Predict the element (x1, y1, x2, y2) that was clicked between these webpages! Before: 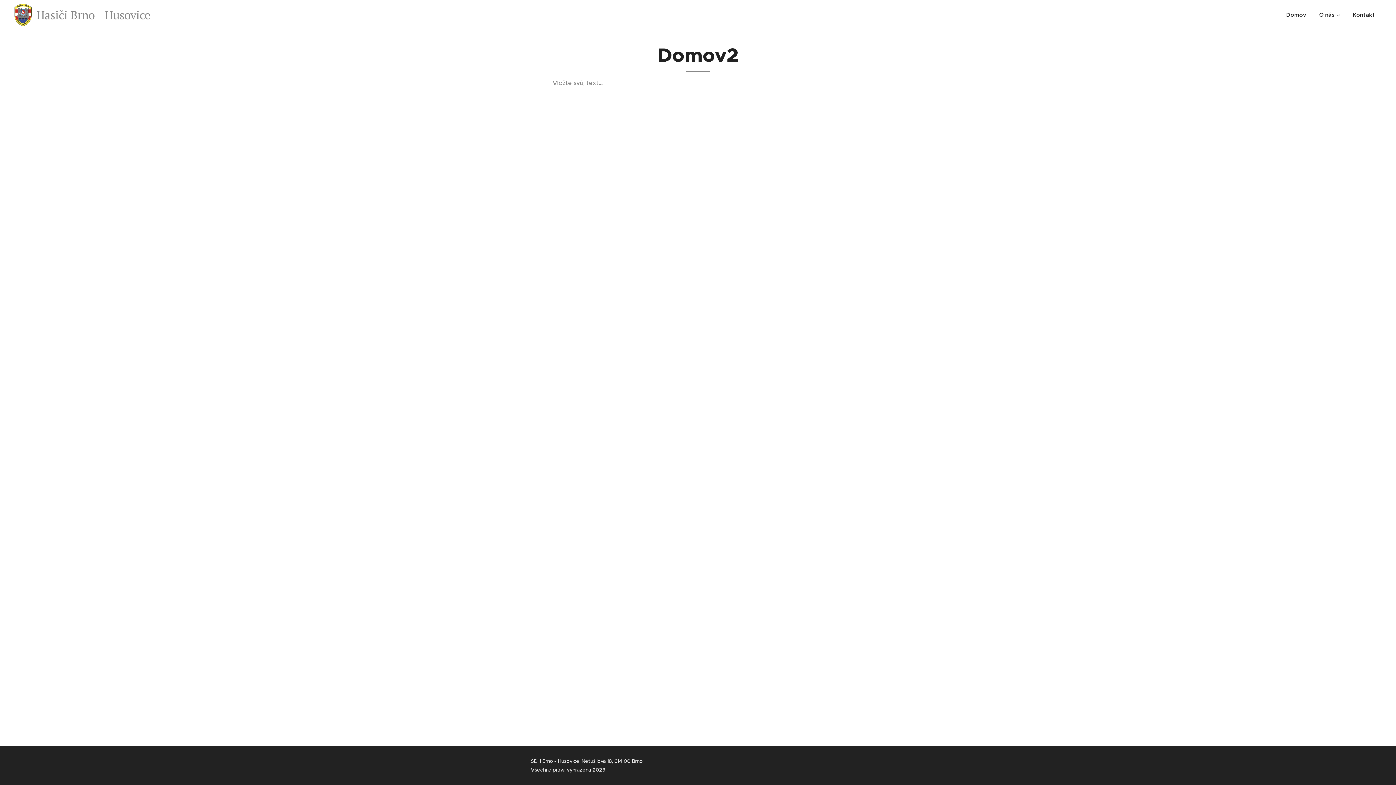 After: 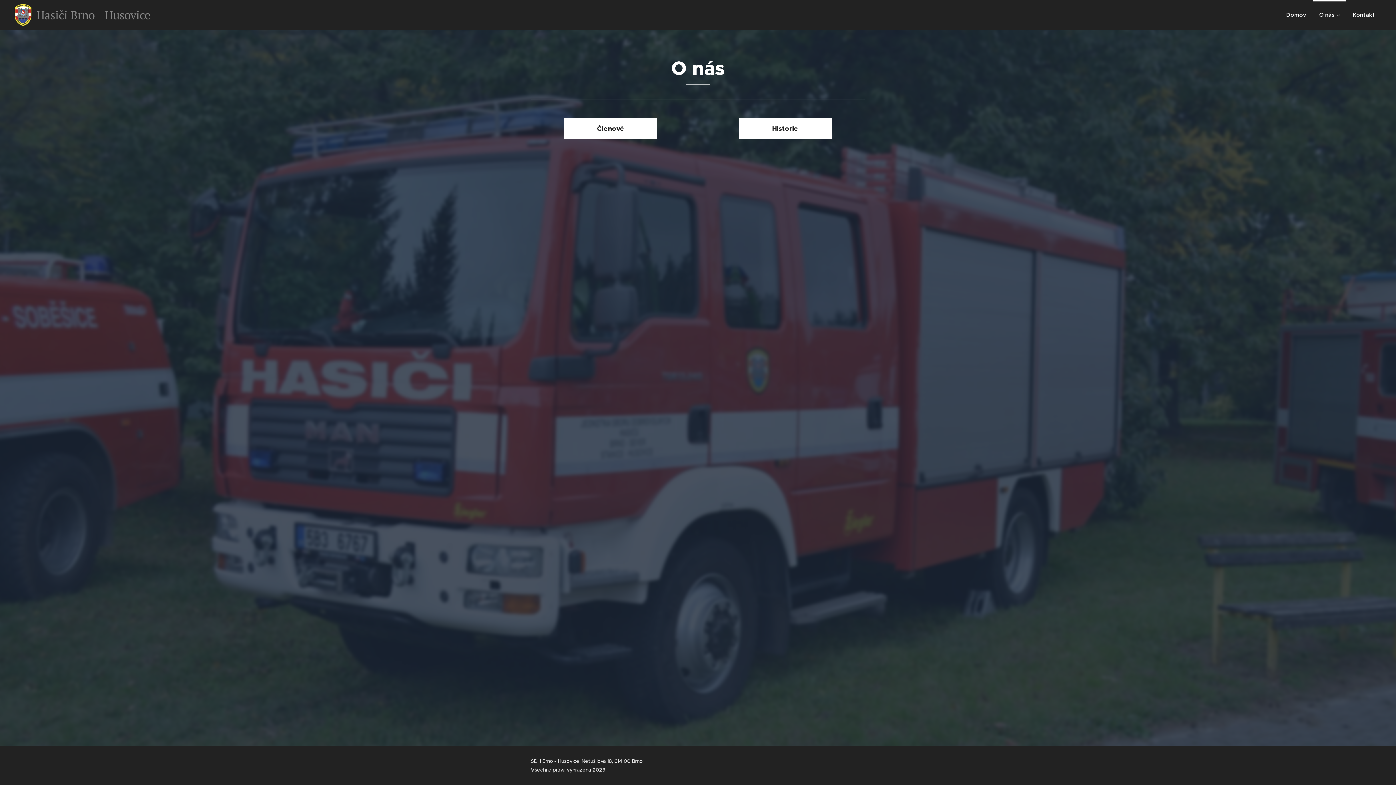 Action: bbox: (1313, 0, 1346, 29) label: O nás